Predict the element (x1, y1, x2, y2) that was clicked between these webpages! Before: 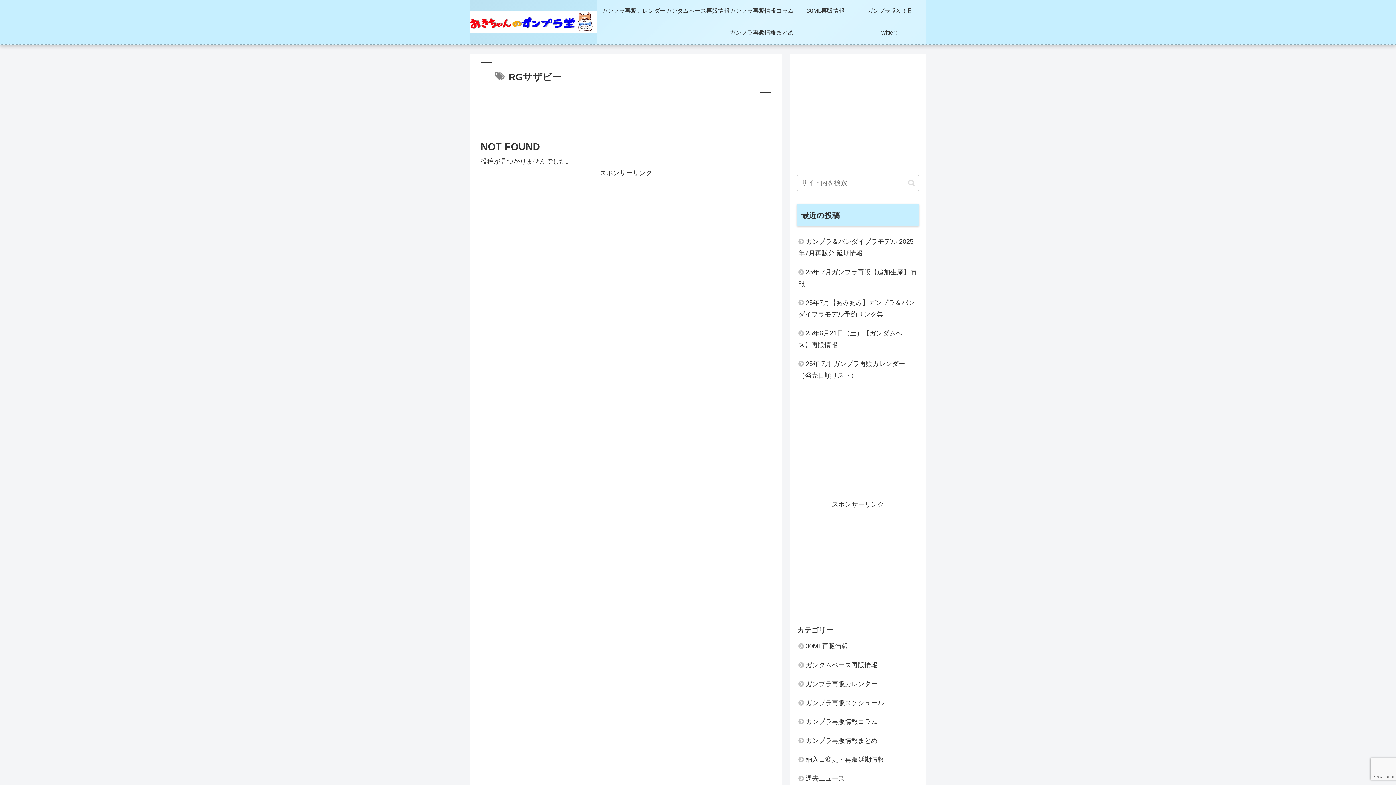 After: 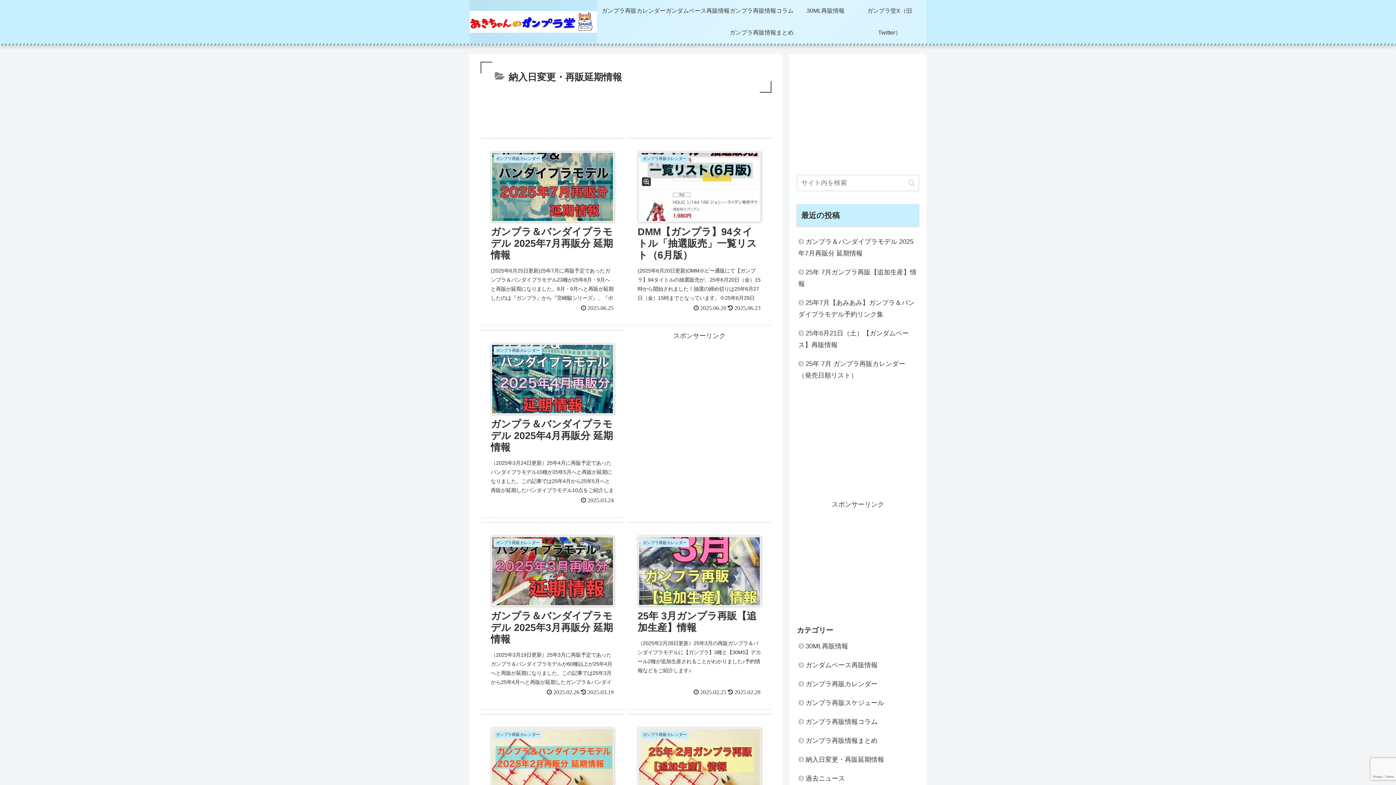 Action: label: 納入日変更・再販延期情報 bbox: (797, 750, 919, 769)